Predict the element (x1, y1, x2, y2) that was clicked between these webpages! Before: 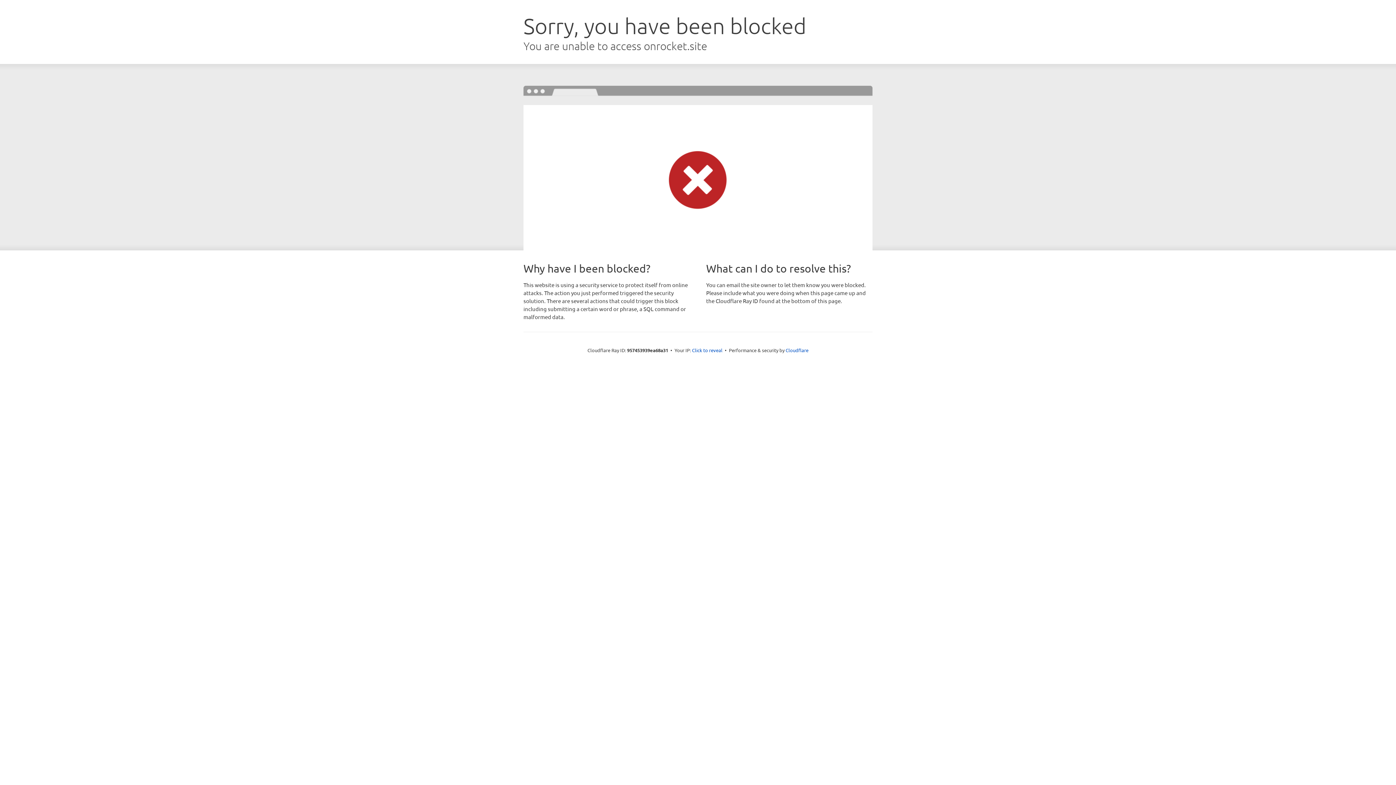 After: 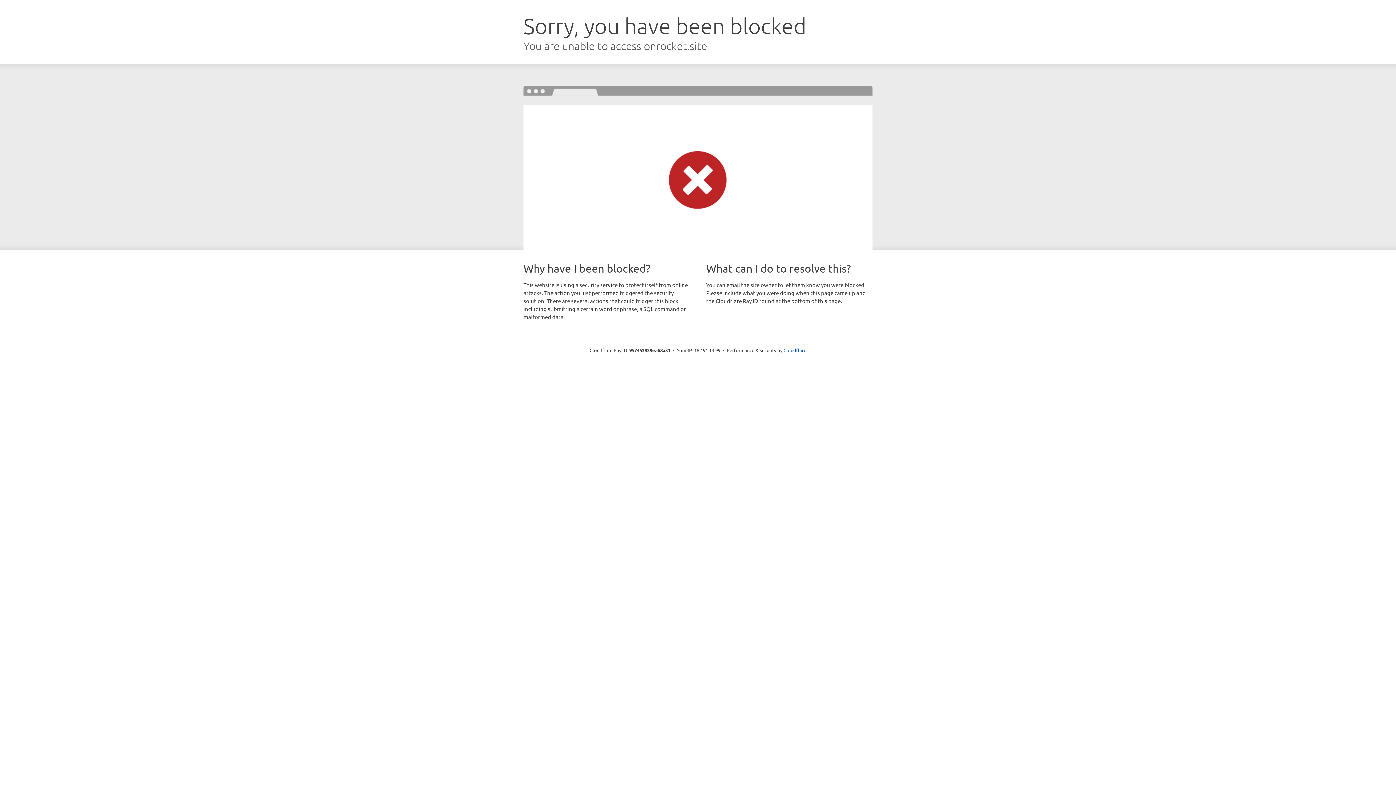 Action: label: Click to reveal bbox: (692, 346, 722, 353)